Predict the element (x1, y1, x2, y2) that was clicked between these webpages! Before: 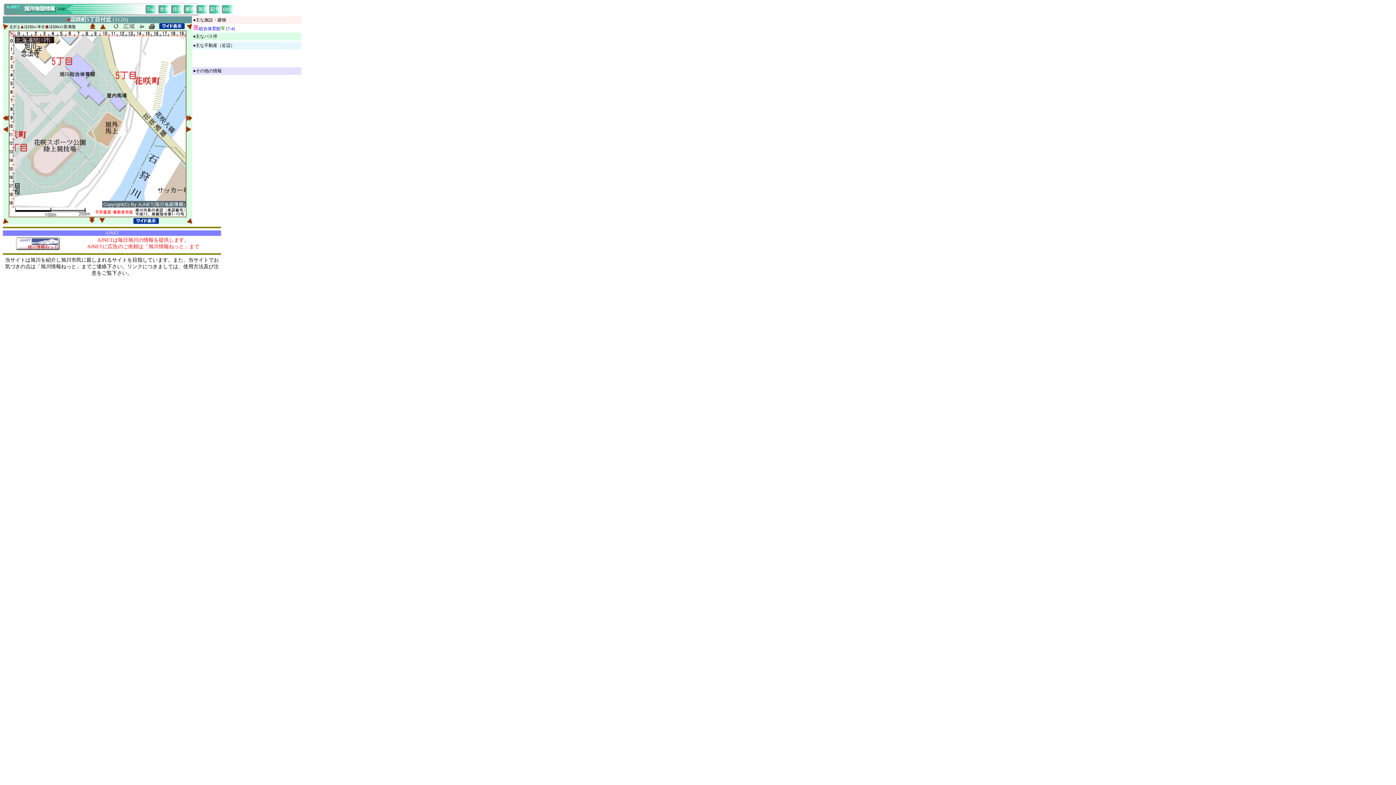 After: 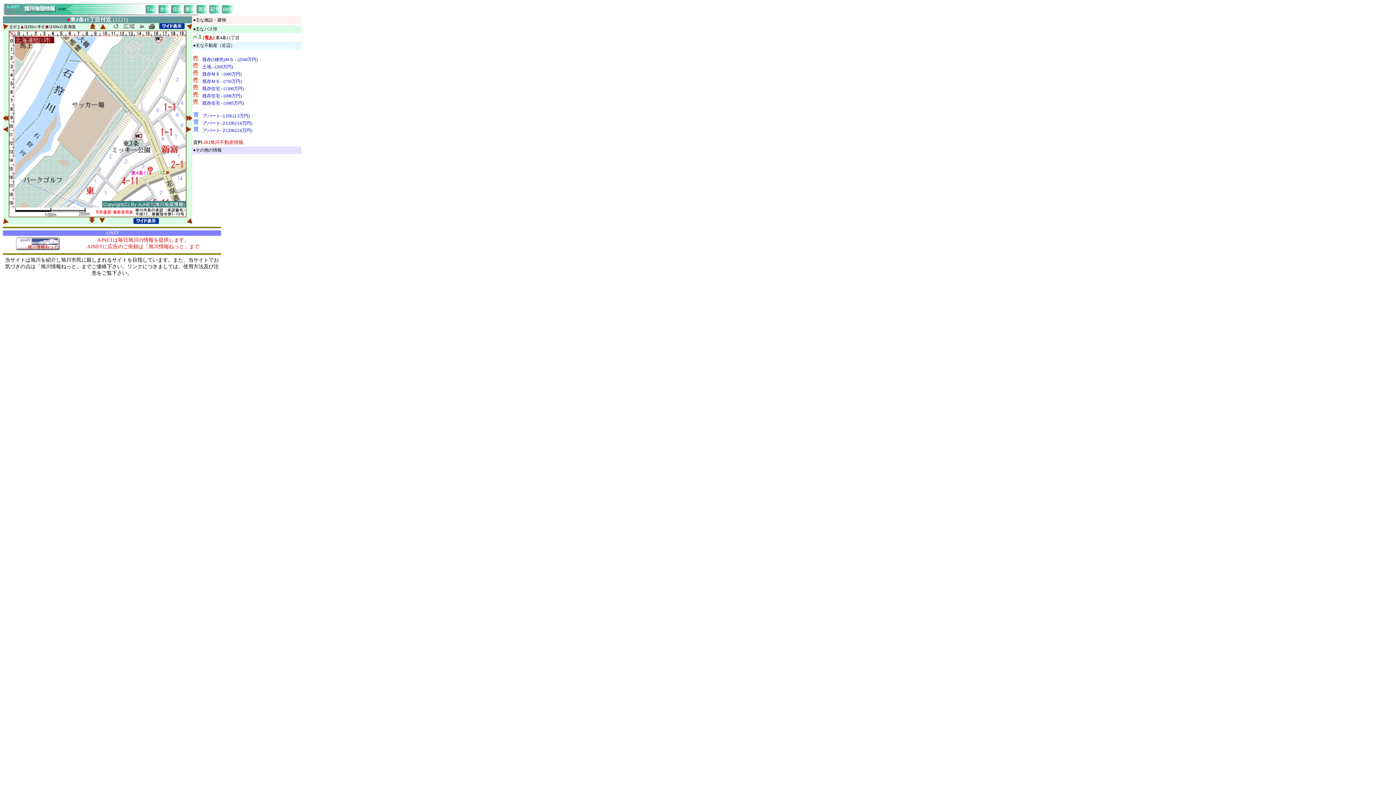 Action: bbox: (186, 220, 192, 225)